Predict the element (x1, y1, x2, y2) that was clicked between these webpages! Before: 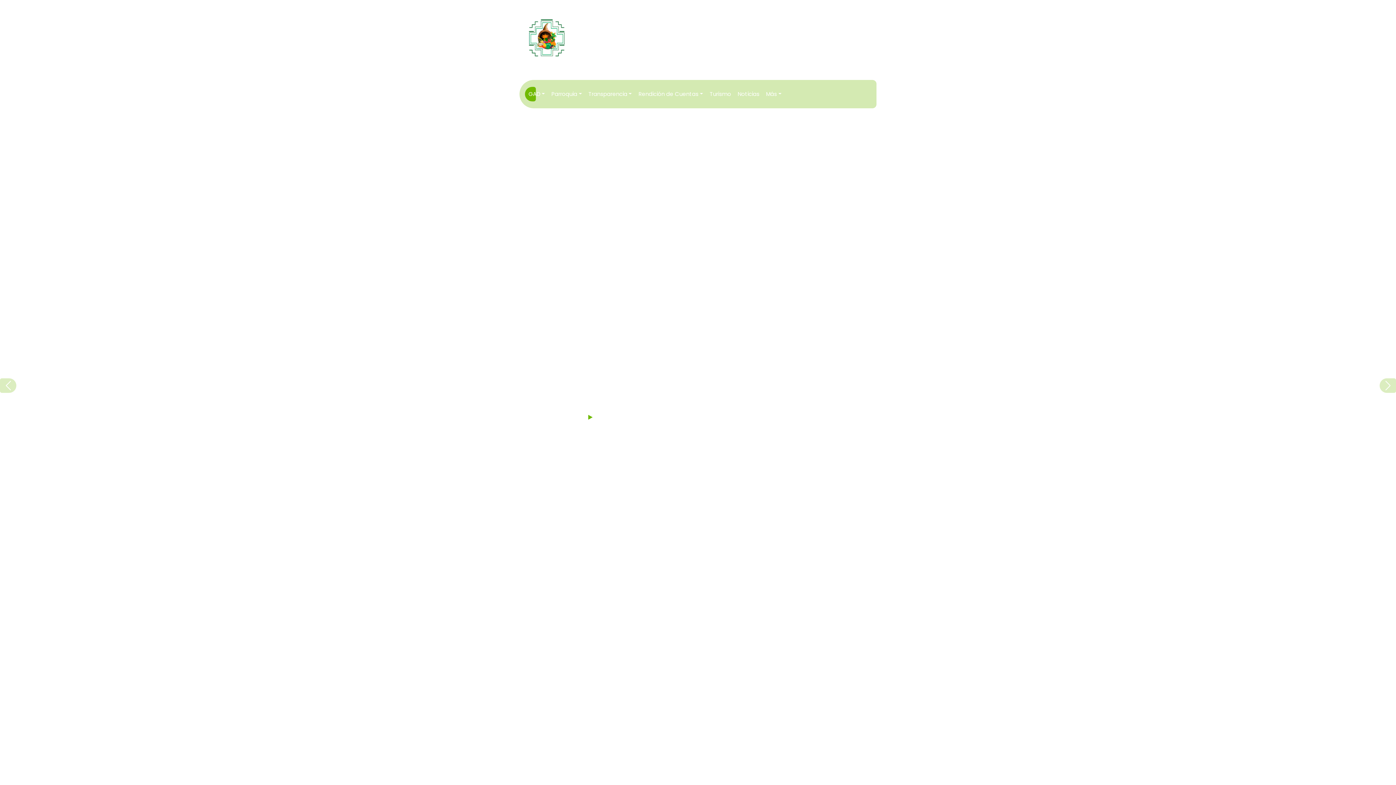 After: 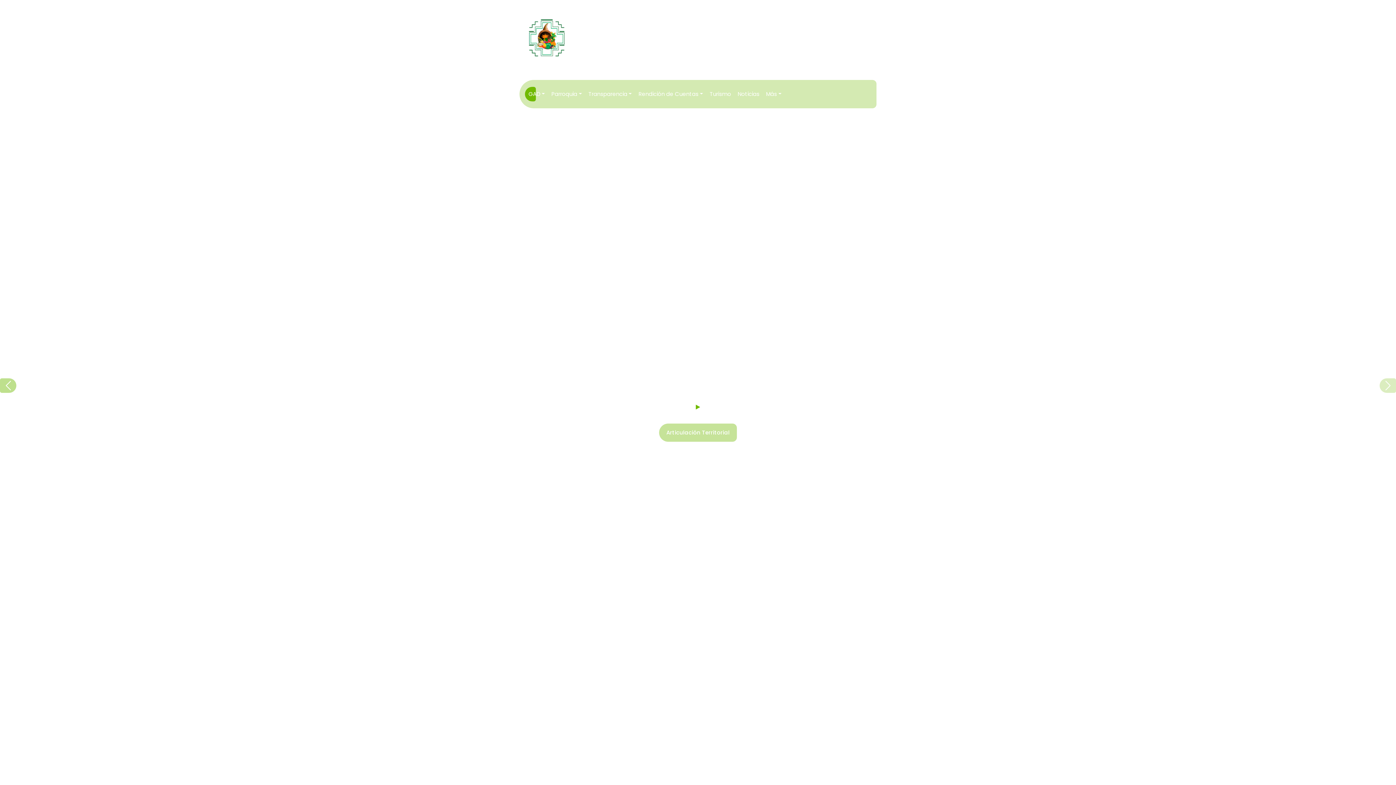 Action: bbox: (0, 378, 16, 392) label: Previous